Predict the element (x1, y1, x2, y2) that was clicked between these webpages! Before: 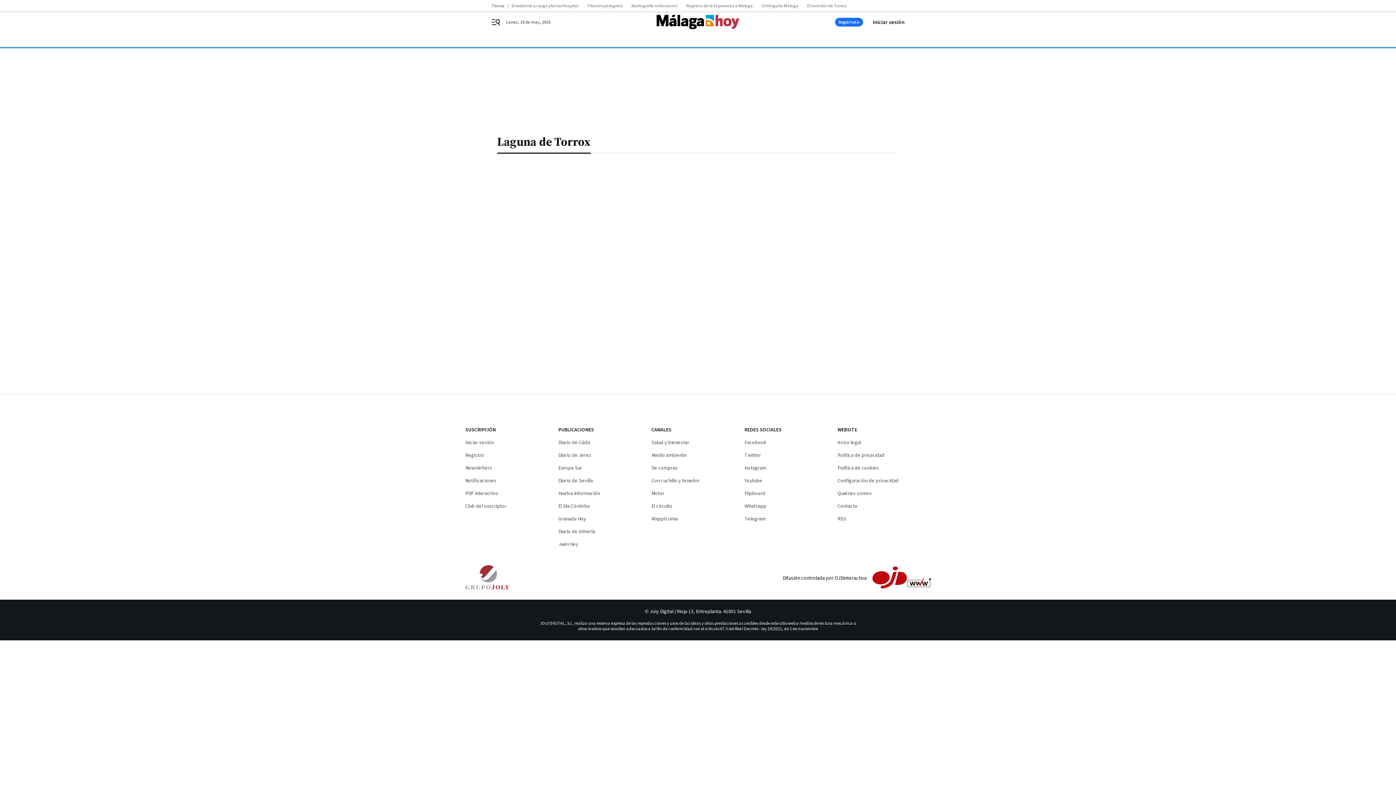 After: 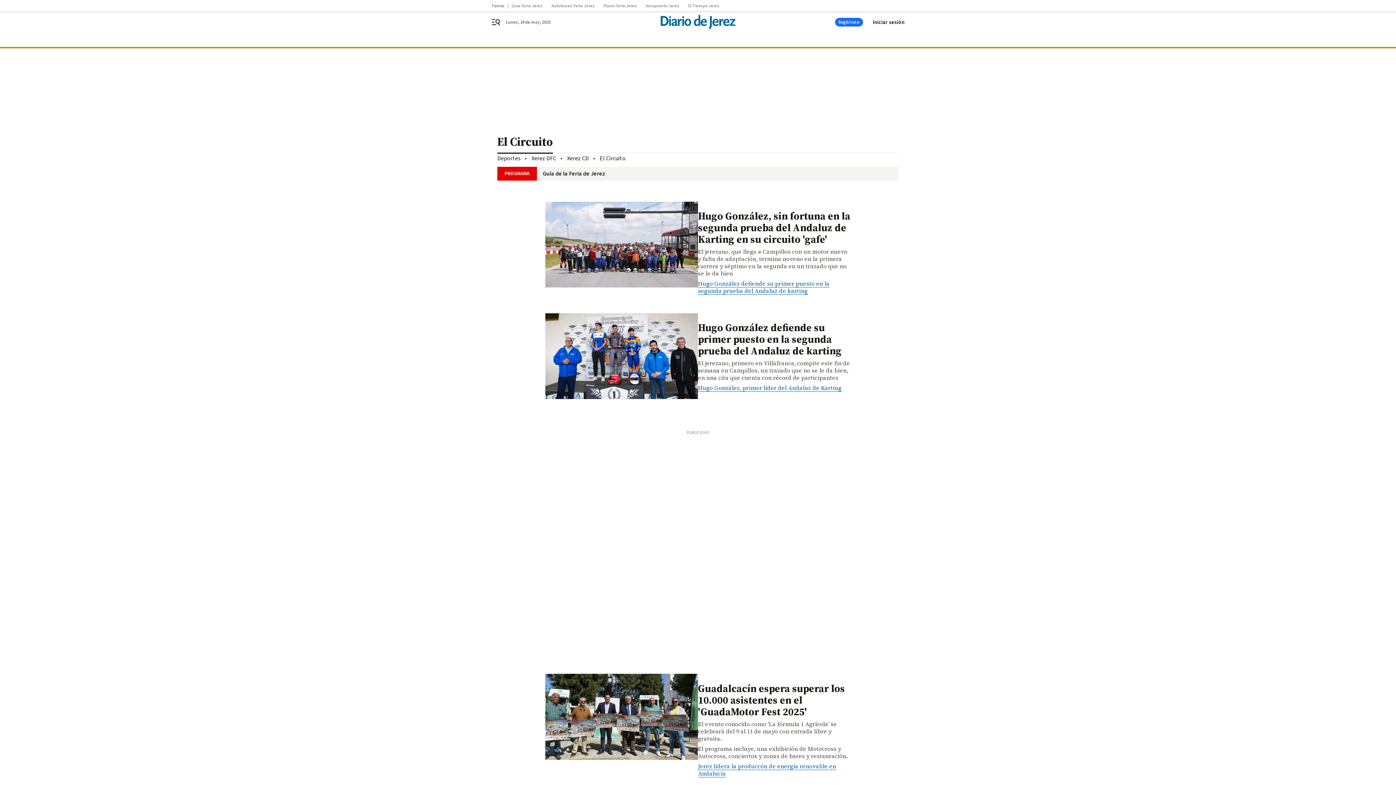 Action: label: El circuito bbox: (651, 502, 672, 510)